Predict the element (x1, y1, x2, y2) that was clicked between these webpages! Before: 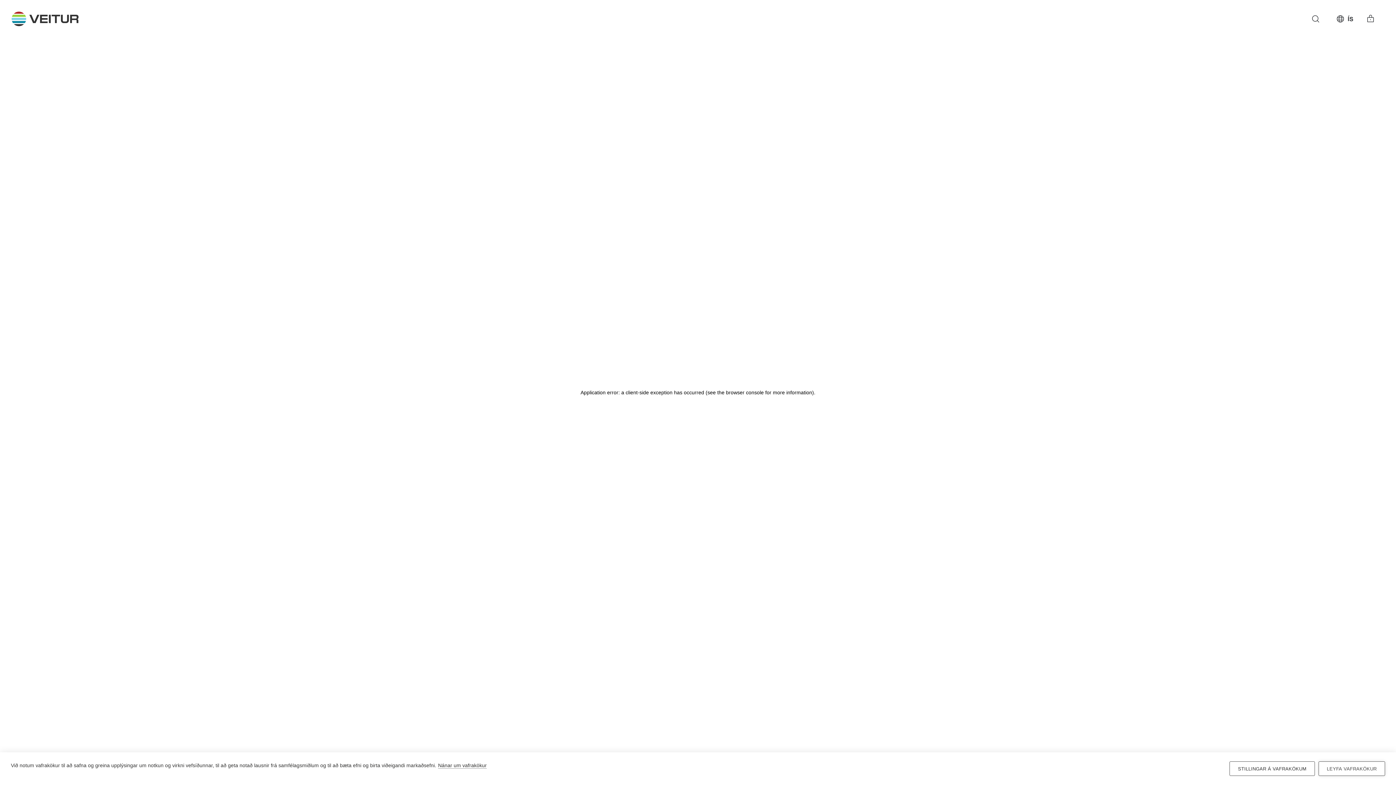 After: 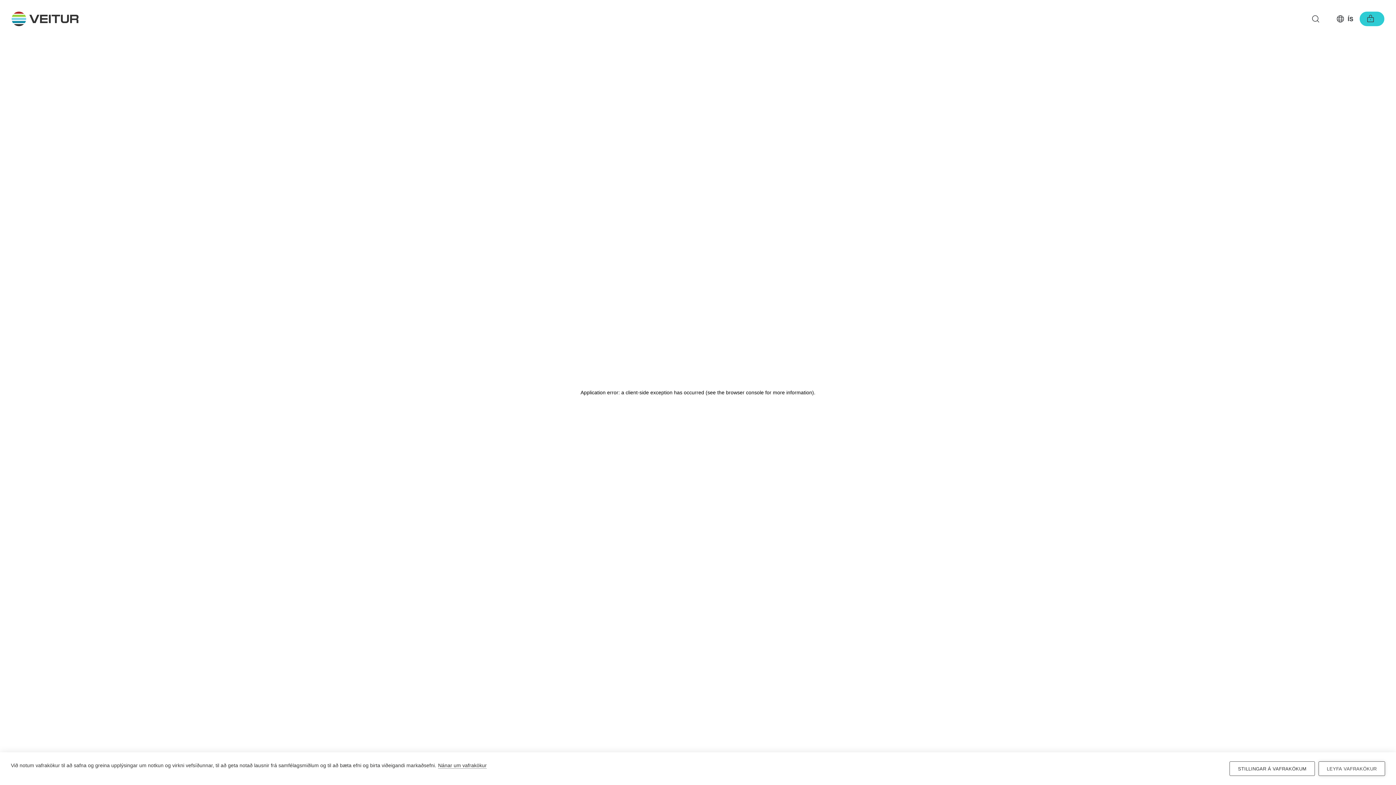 Action: bbox: (1360, 11, 1384, 26)